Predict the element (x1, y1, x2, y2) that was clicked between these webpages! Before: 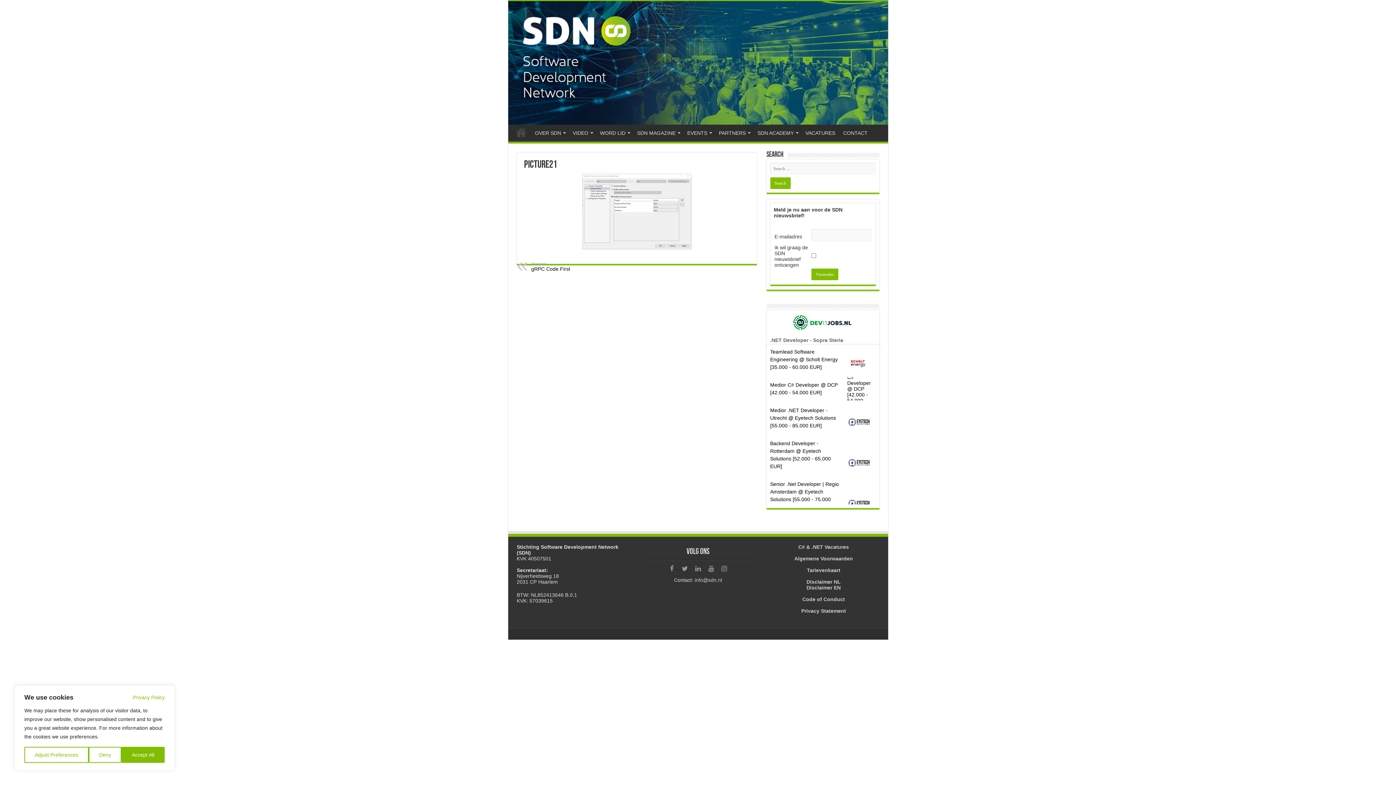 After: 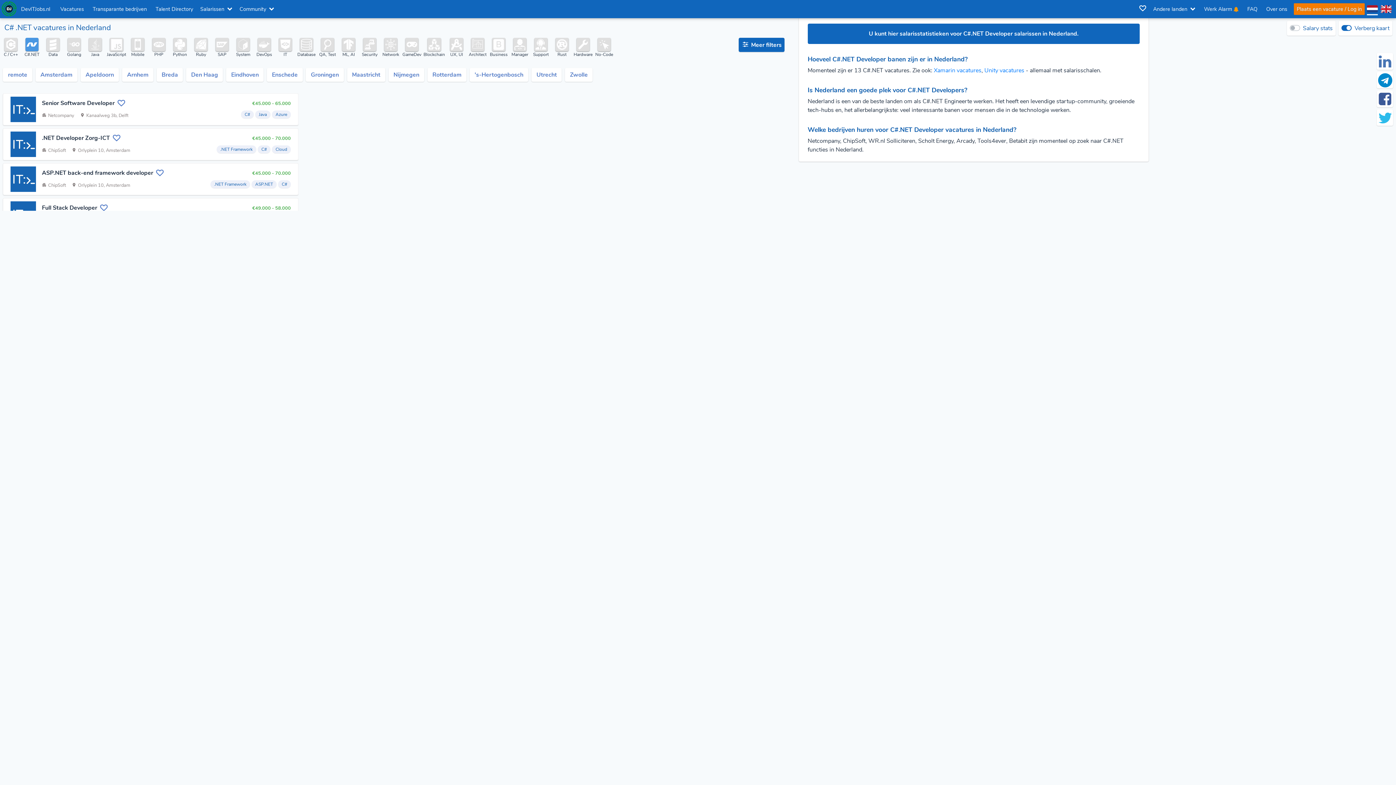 Action: label: Medior .NET Developer - Utrecht @ Eyetech Solutions [55.000 - 85.000 EUR] bbox: (770, 349, 836, 370)